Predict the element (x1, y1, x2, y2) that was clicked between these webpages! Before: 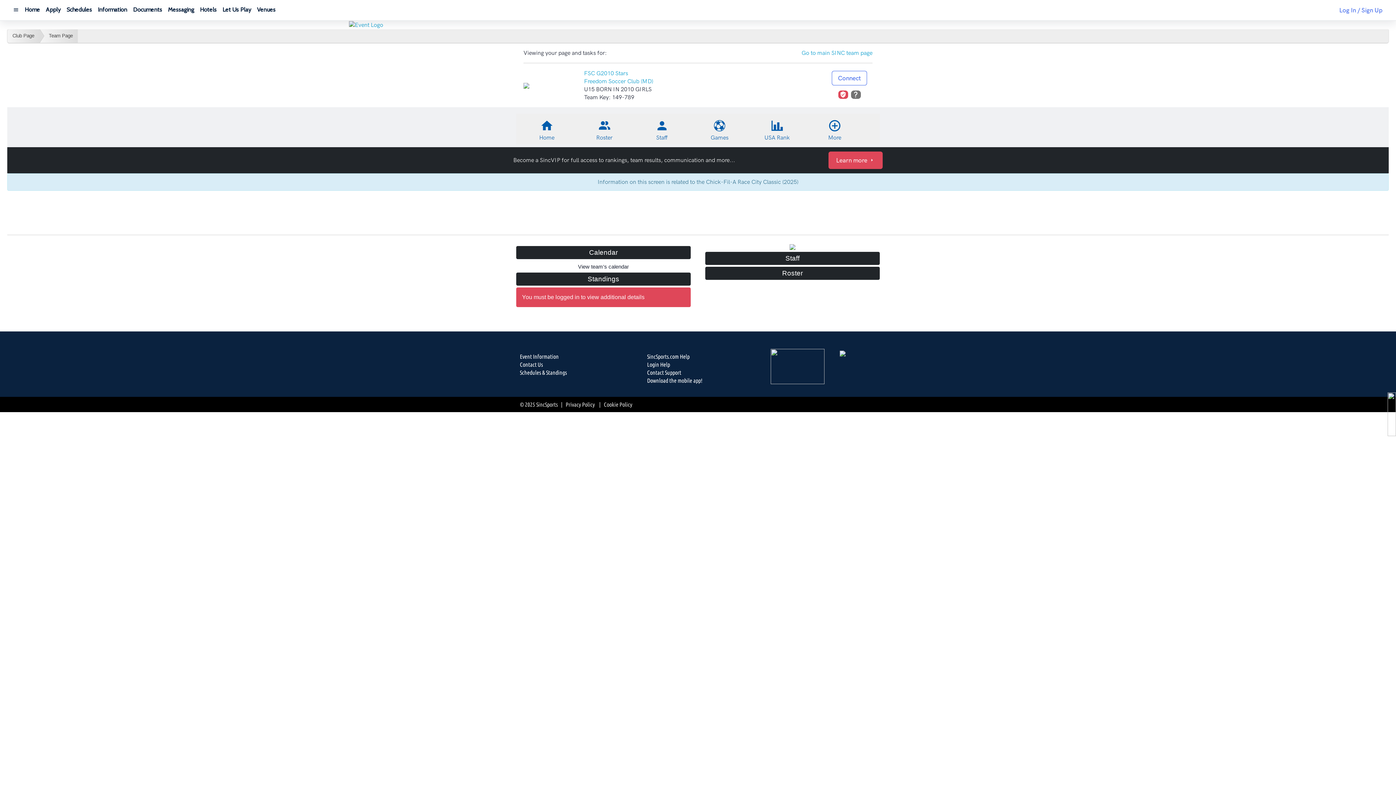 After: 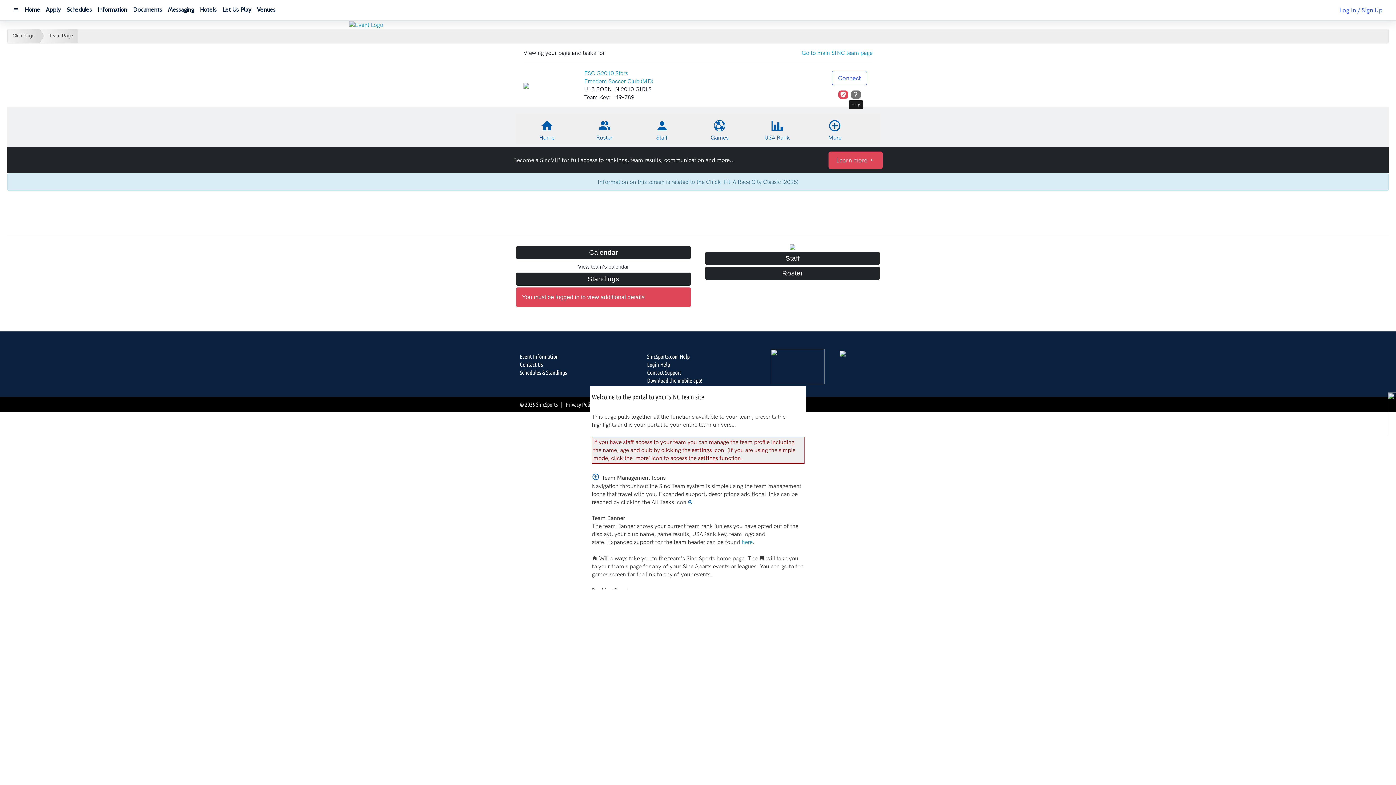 Action: bbox: (851, 91, 860, 98)